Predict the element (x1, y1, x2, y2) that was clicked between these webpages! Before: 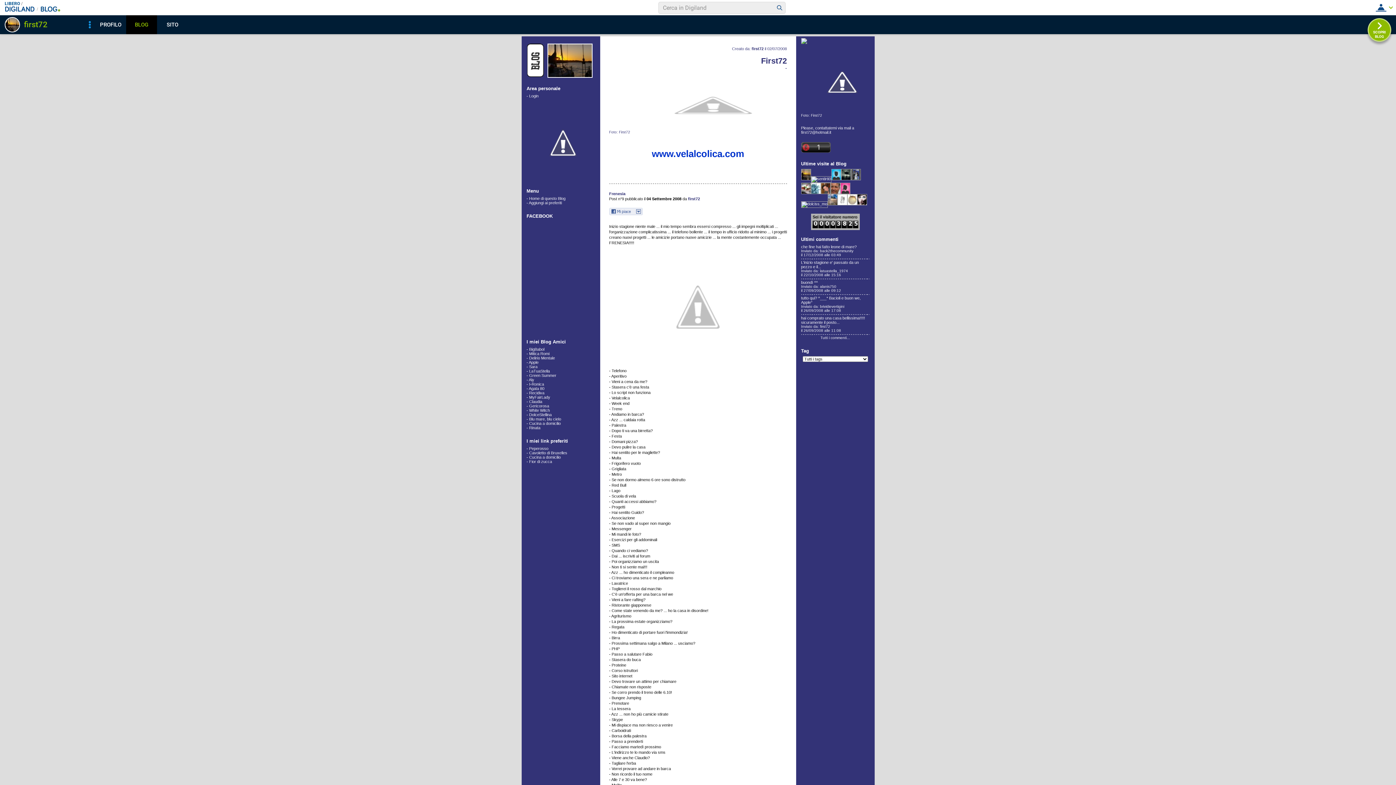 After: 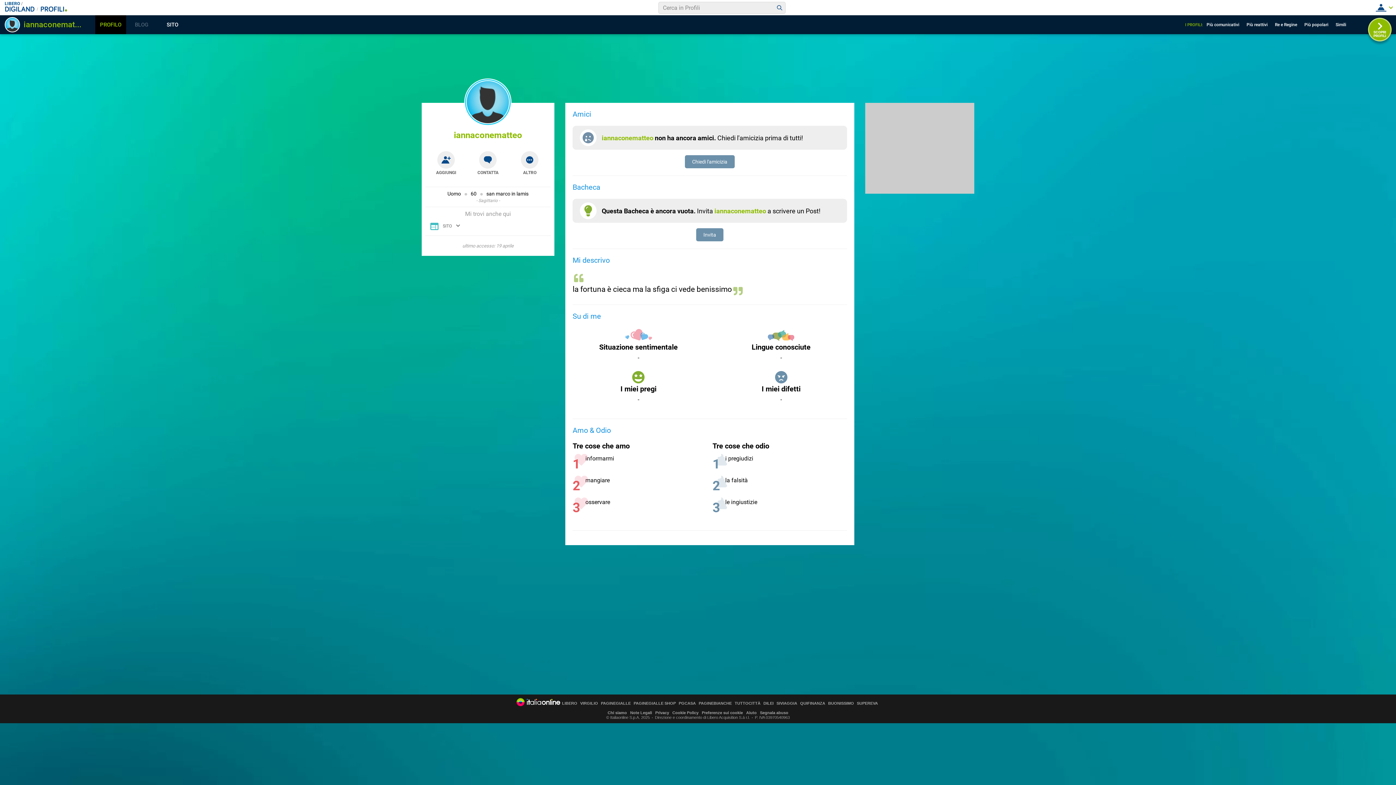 Action: bbox: (831, 176, 841, 181)